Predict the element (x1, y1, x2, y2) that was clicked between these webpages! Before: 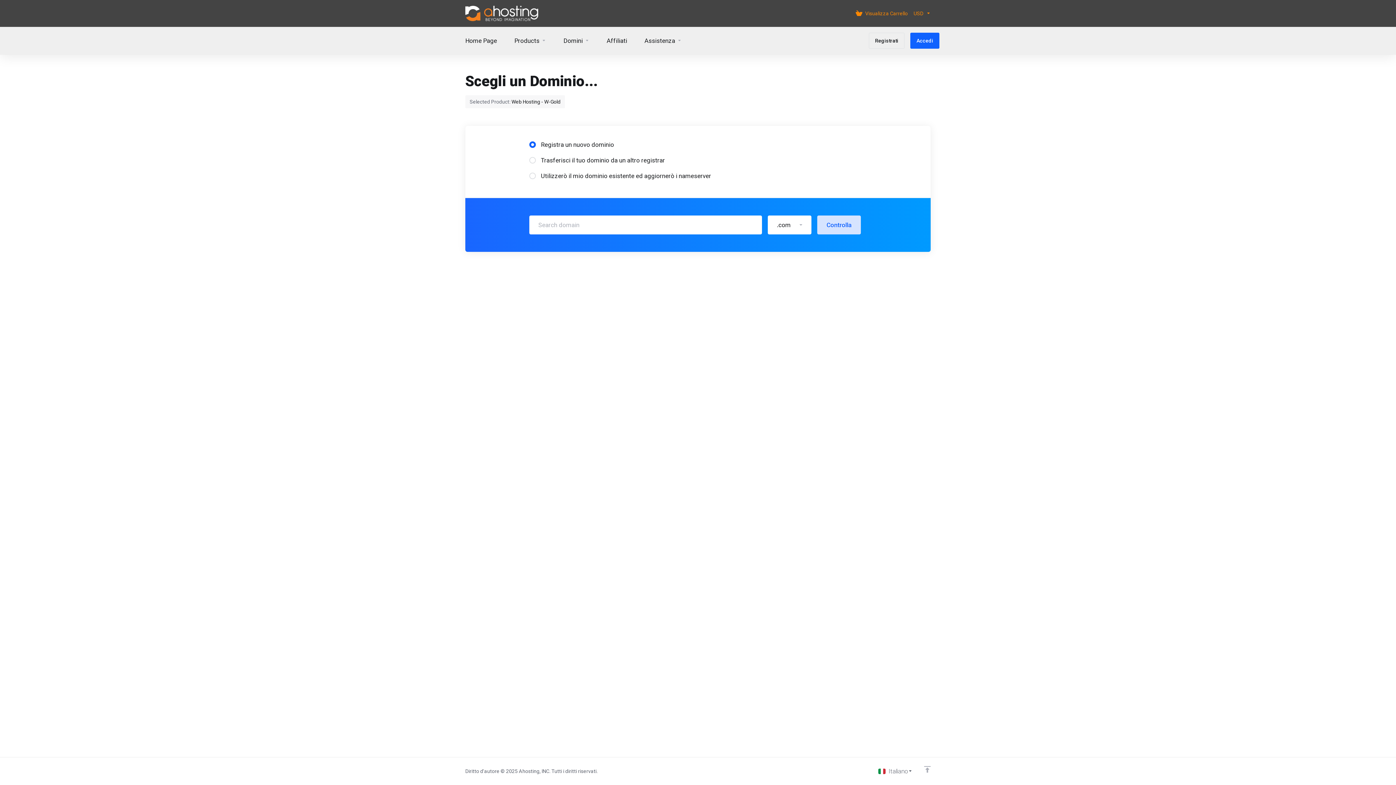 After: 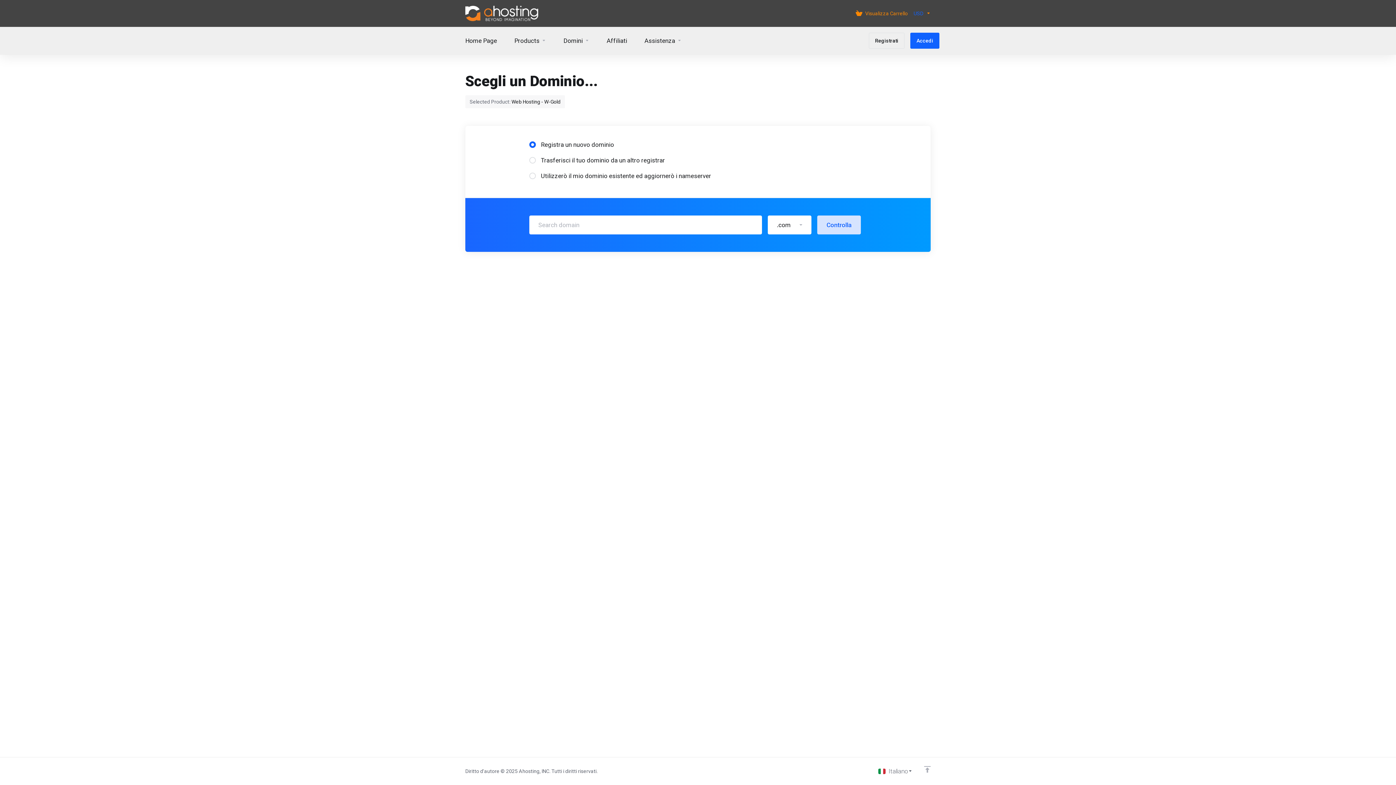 Action: label: USD bbox: (910, 6, 930, 20)